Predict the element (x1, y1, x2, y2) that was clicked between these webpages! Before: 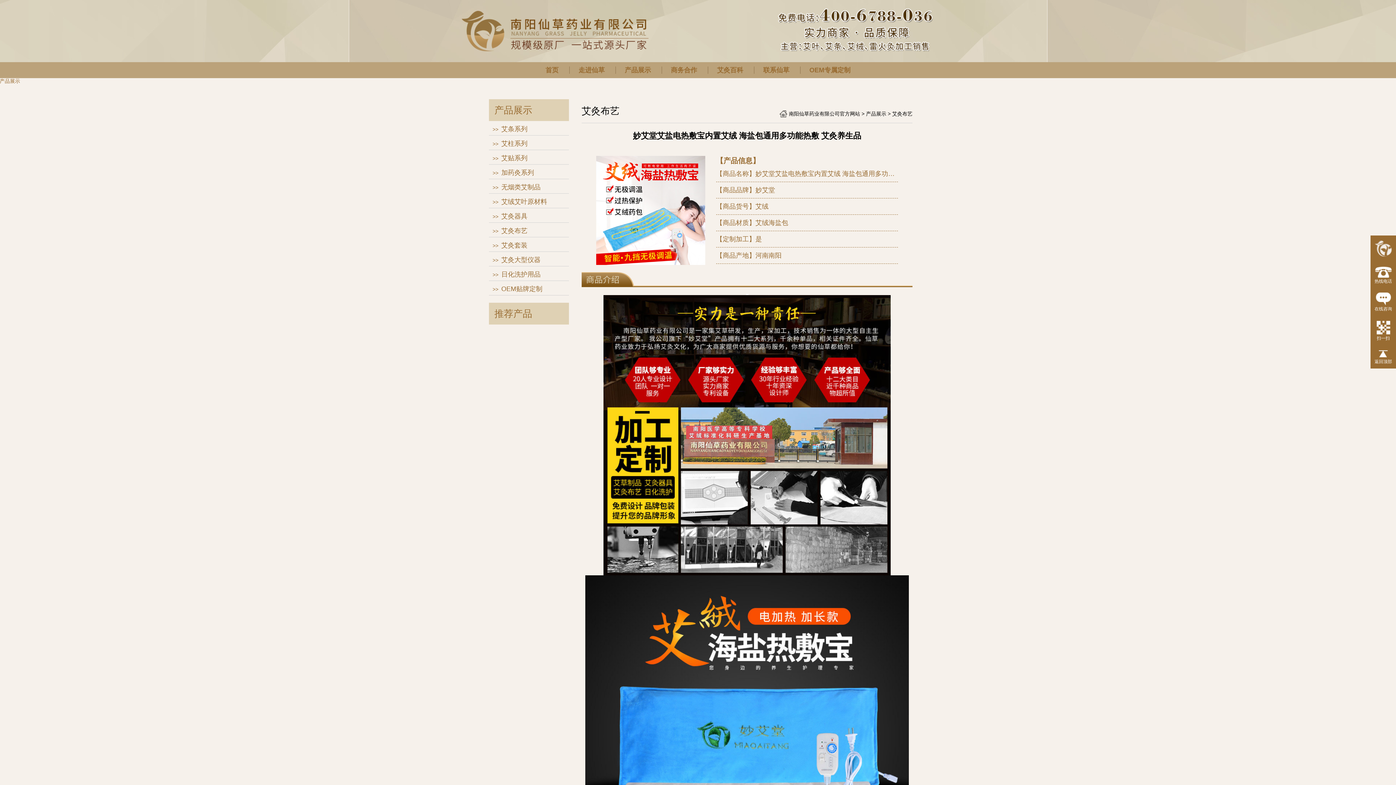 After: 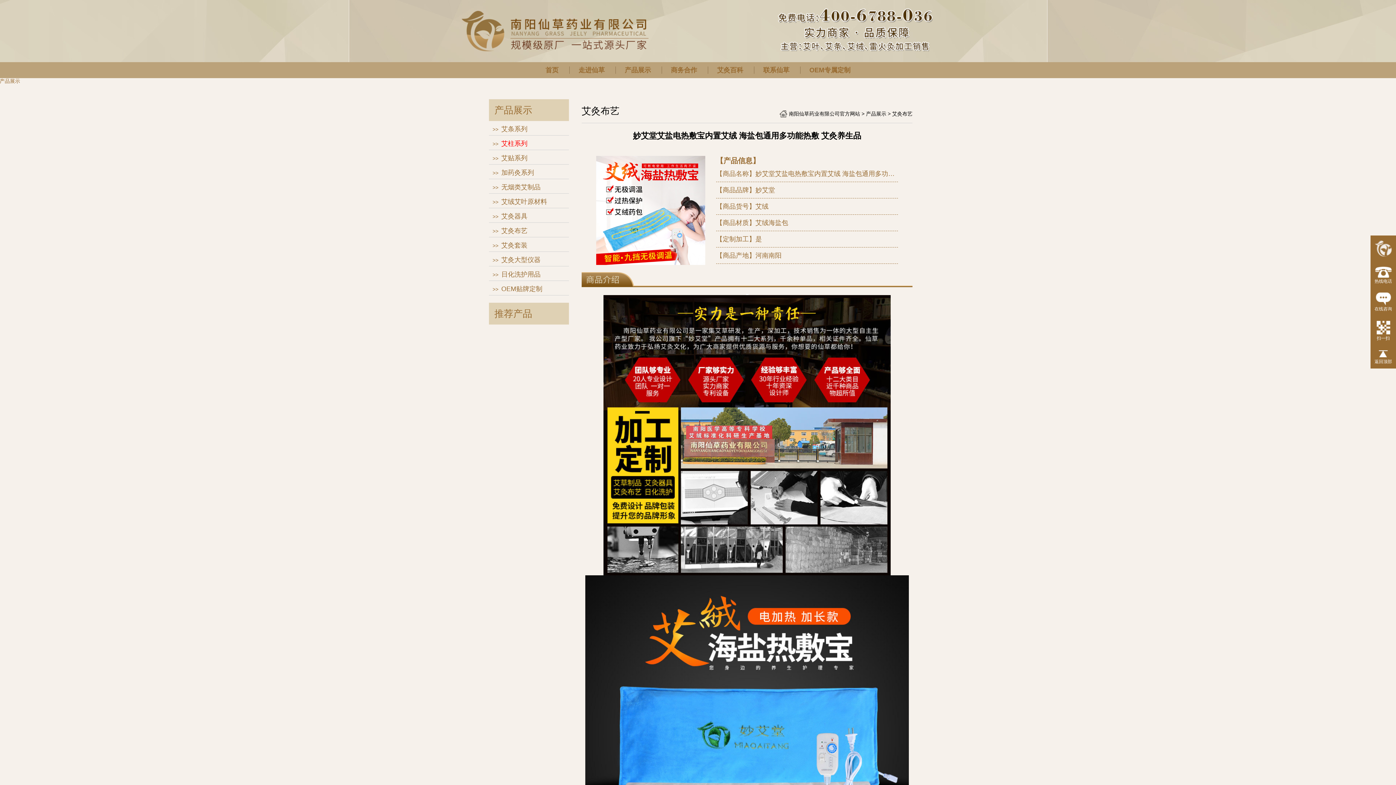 Action: bbox: (501, 140, 527, 147) label: 艾柱系列